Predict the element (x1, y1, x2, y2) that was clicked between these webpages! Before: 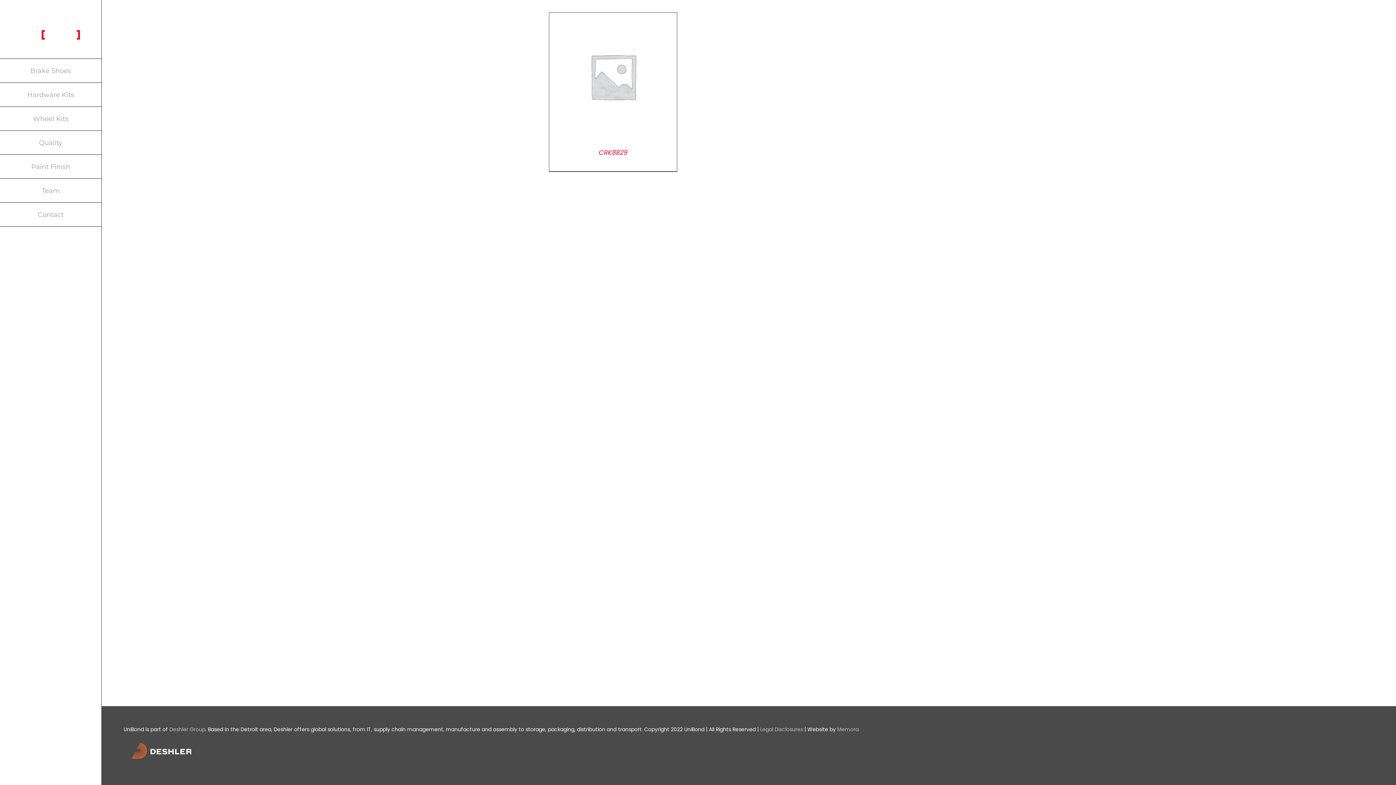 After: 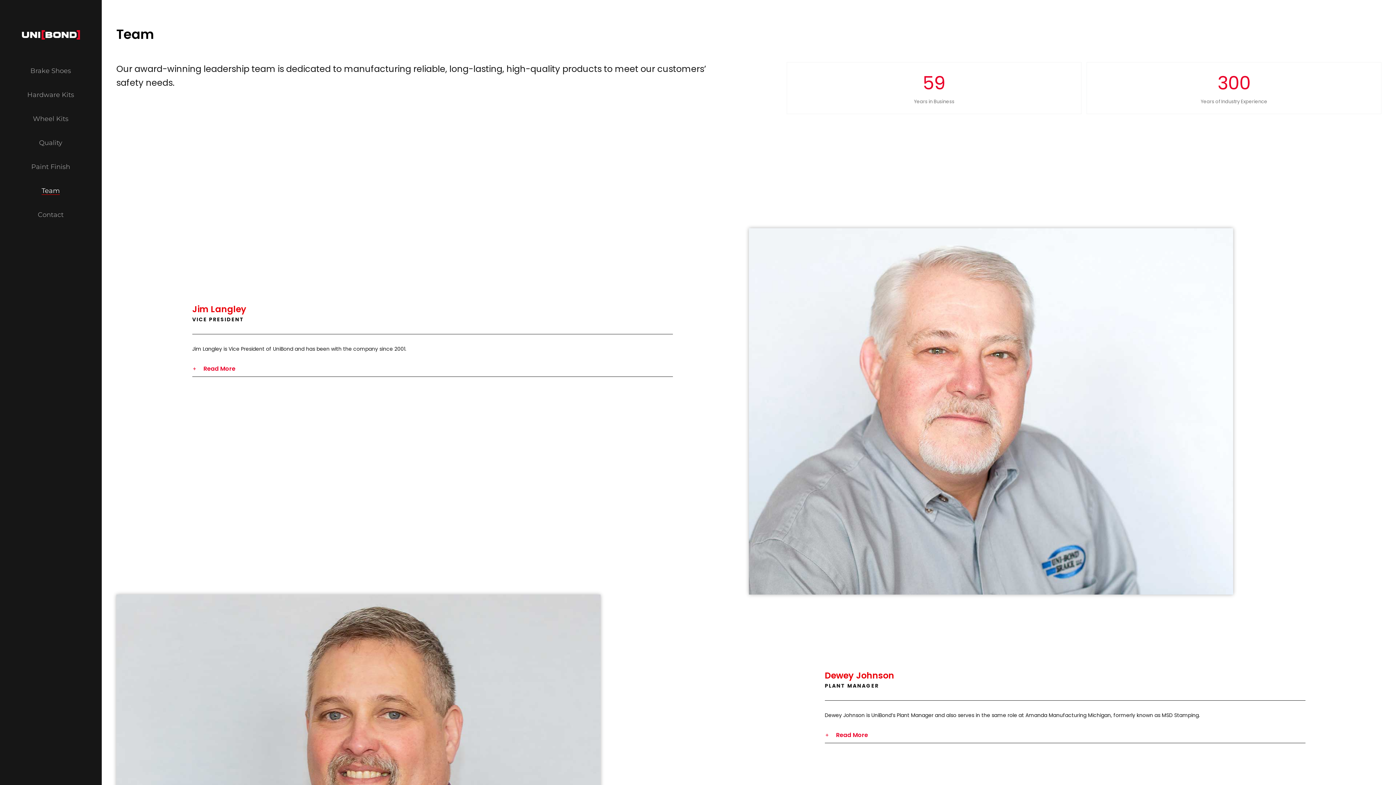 Action: label: Team bbox: (0, 178, 101, 202)